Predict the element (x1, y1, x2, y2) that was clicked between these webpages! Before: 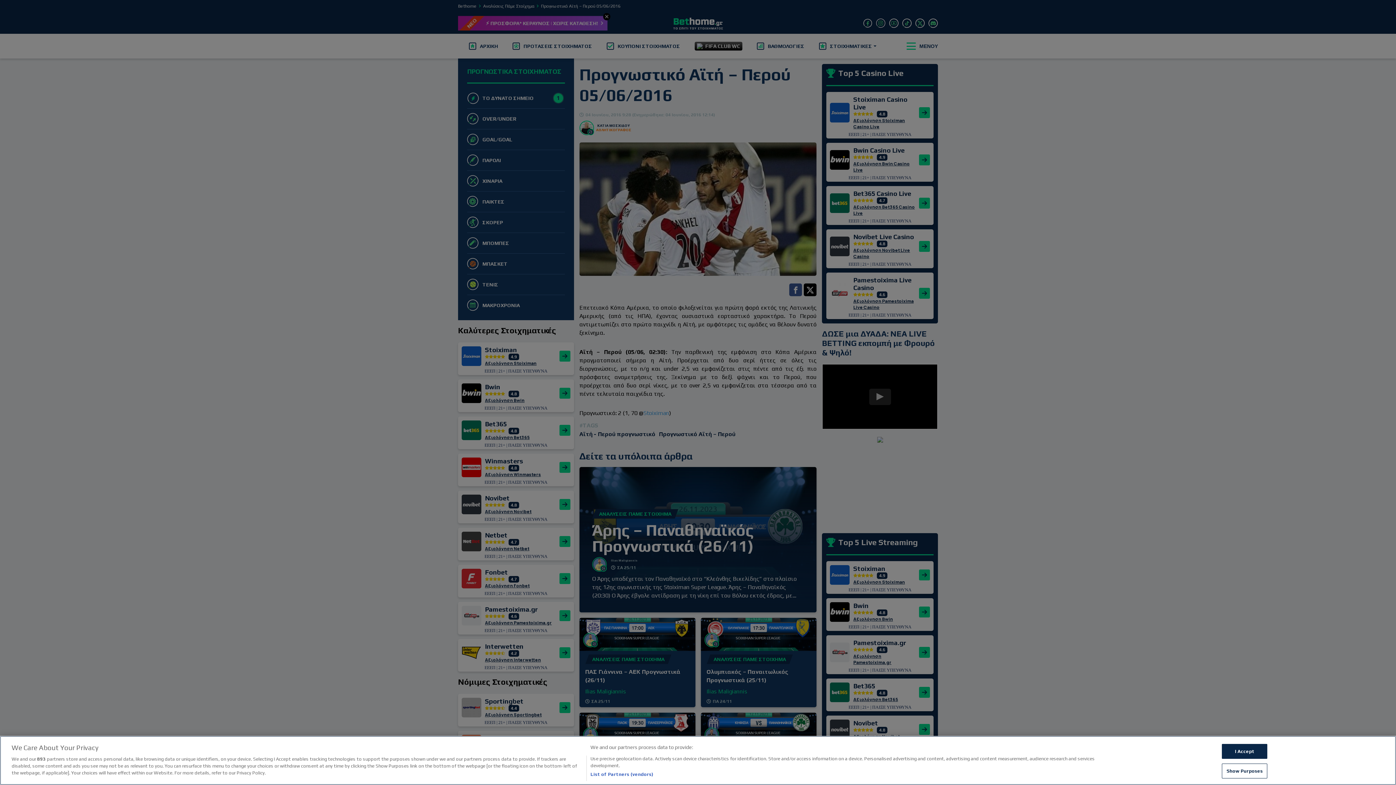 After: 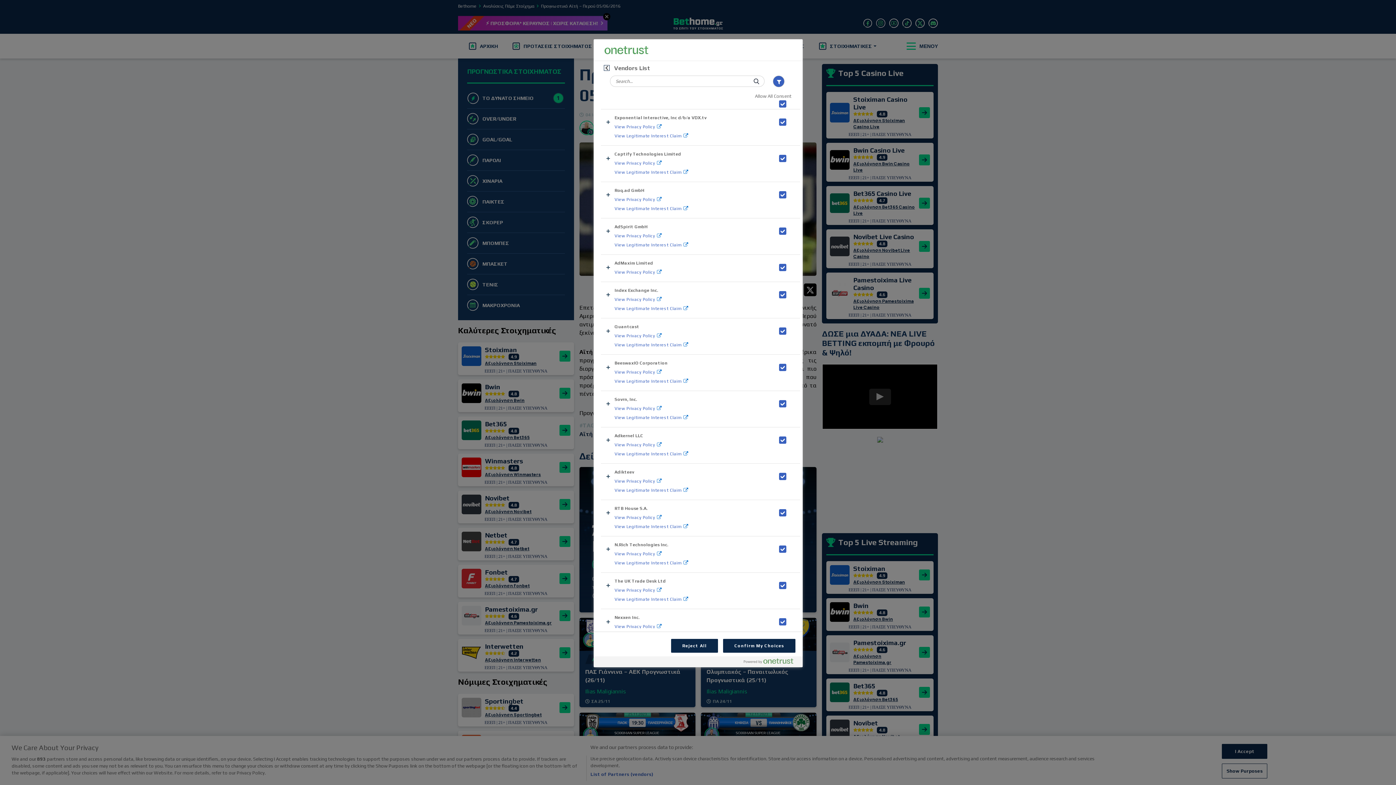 Action: bbox: (590, 771, 653, 778) label: List of Partners (vendors)